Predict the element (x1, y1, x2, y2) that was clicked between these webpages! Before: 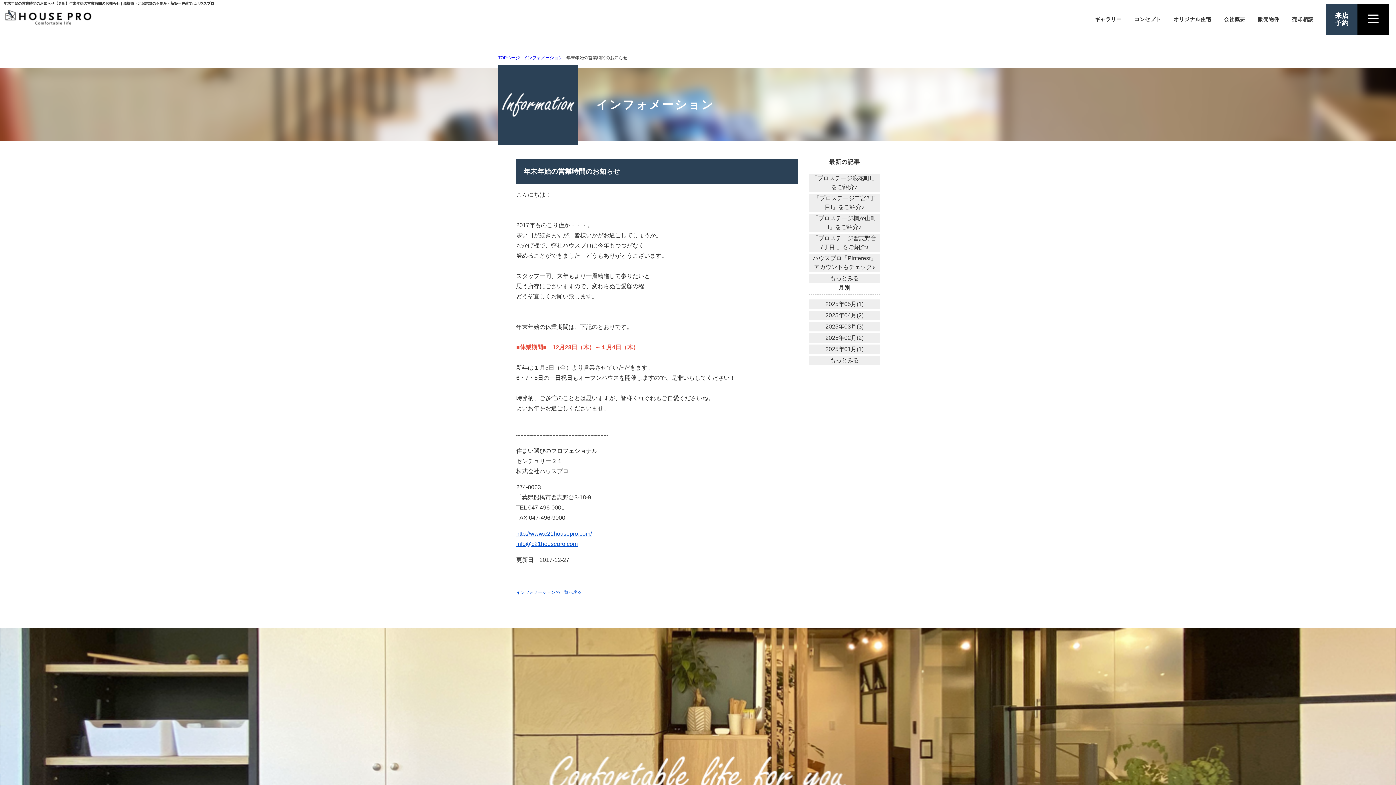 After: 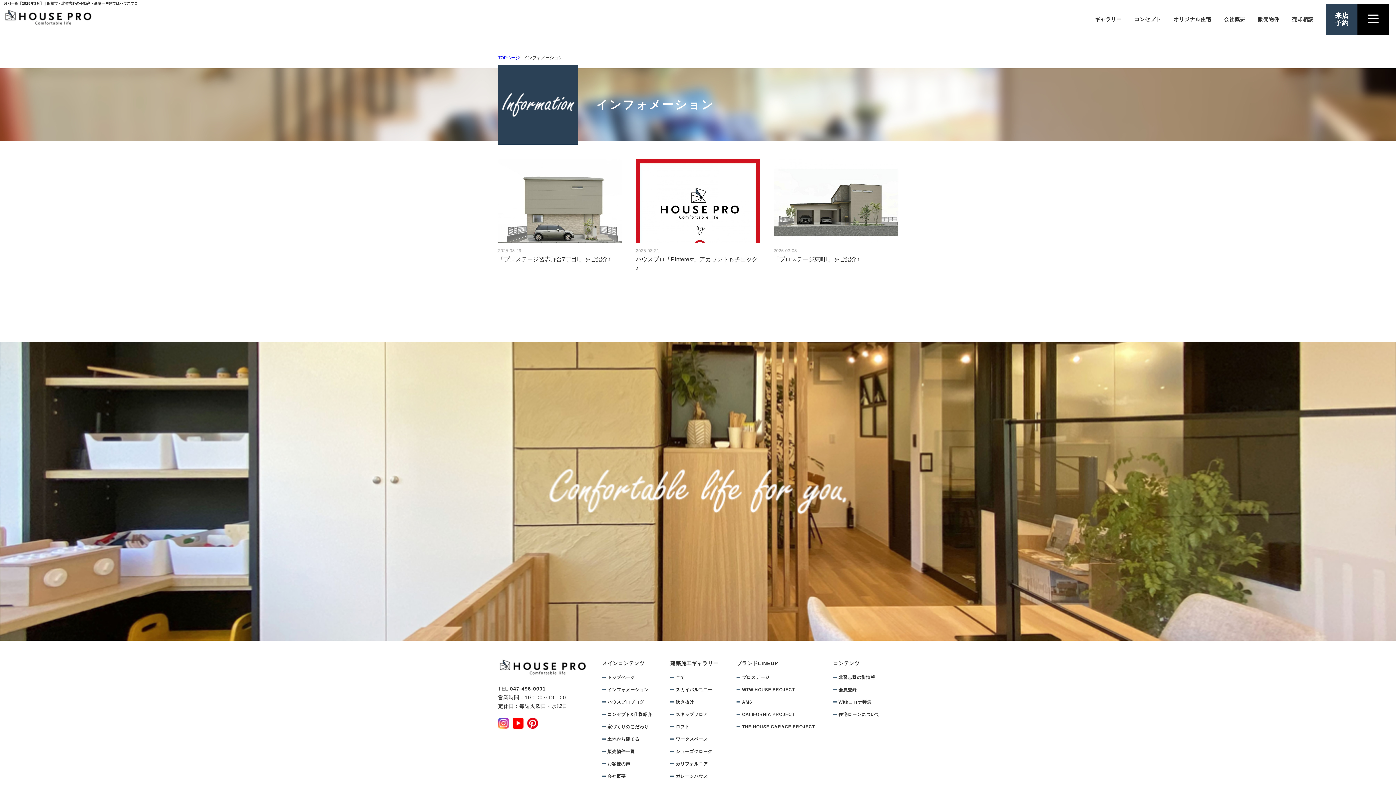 Action: bbox: (809, 322, 880, 331) label: 2025年03月(3)